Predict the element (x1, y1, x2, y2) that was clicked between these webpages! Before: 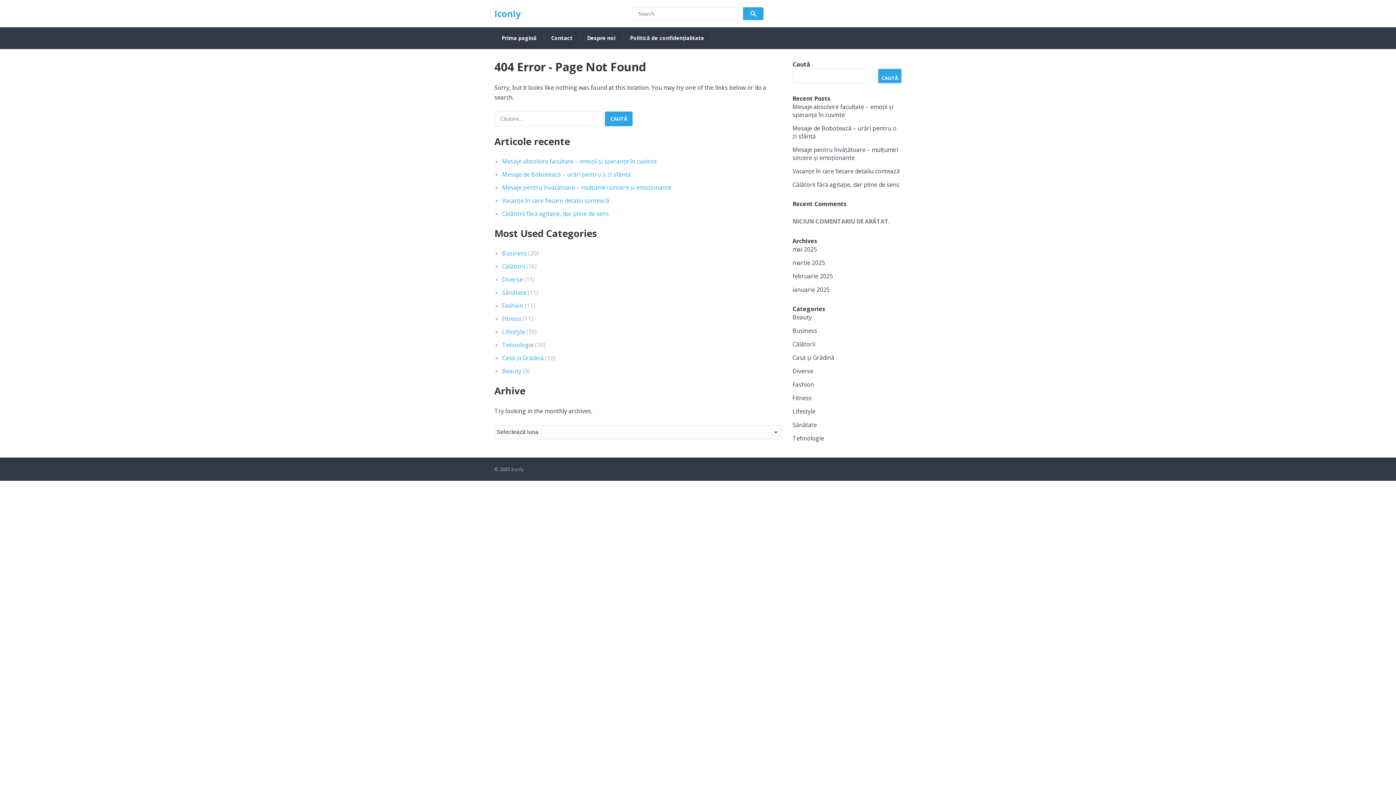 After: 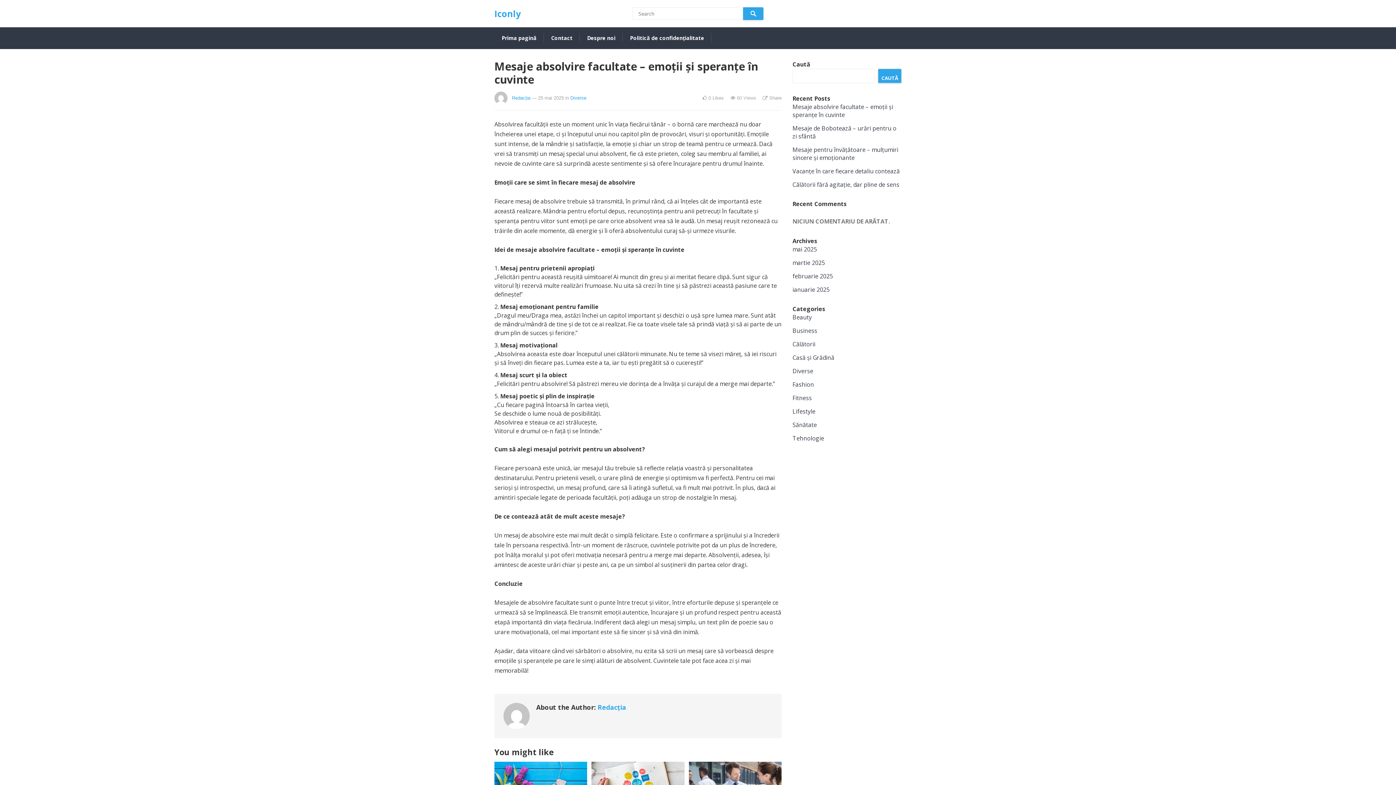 Action: label: Mesaje absolvire facultate – emoții și speranțe în cuvinte bbox: (792, 102, 893, 118)